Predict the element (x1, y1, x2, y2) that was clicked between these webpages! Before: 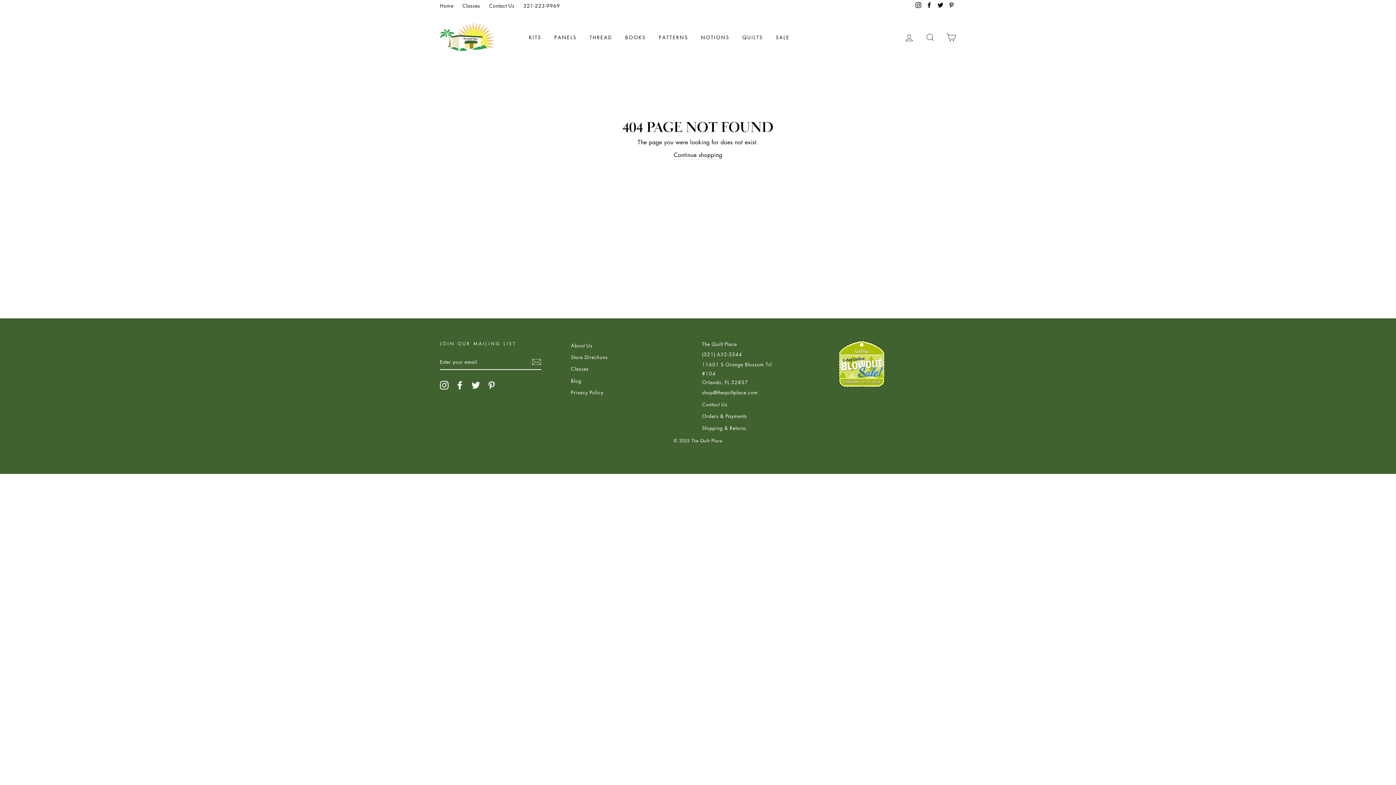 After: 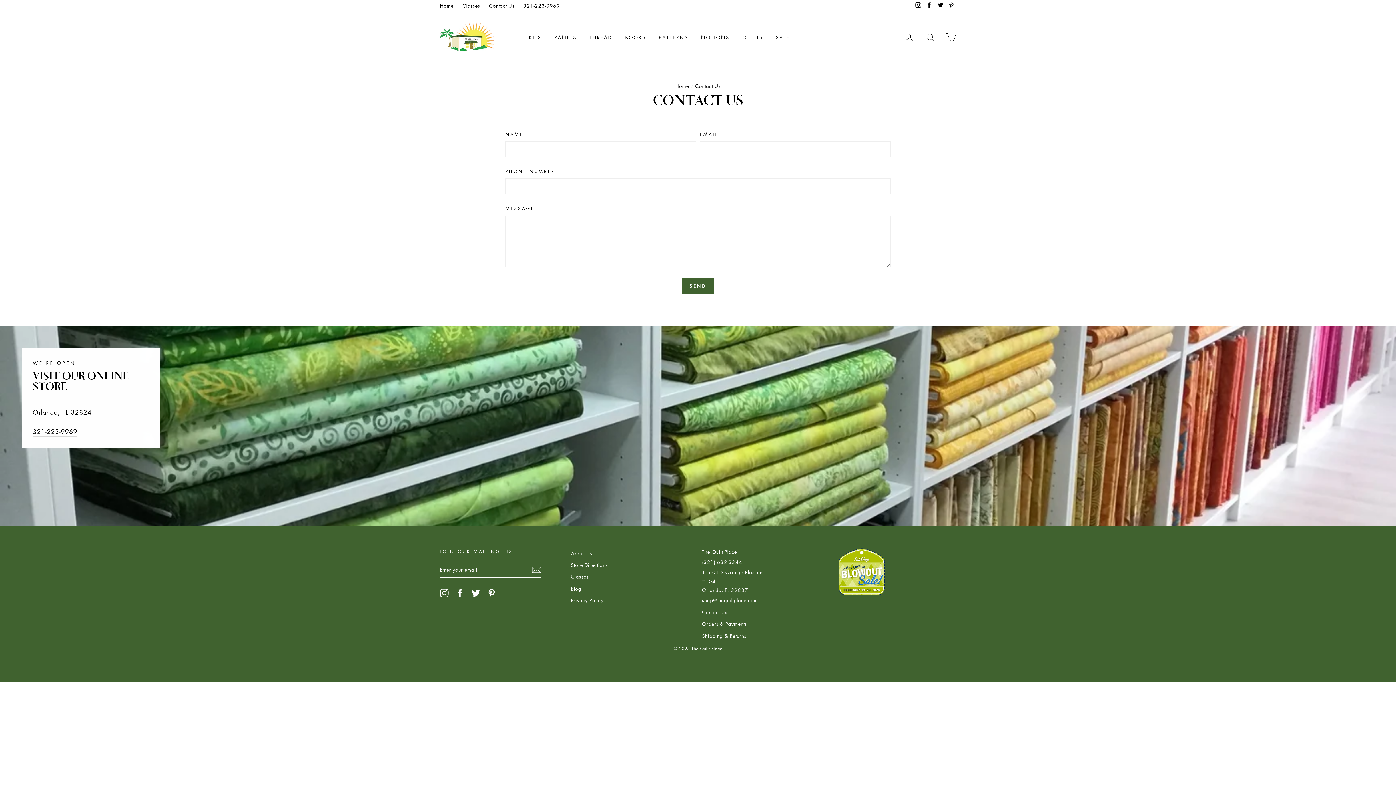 Action: bbox: (702, 399, 727, 409) label: Contact Us